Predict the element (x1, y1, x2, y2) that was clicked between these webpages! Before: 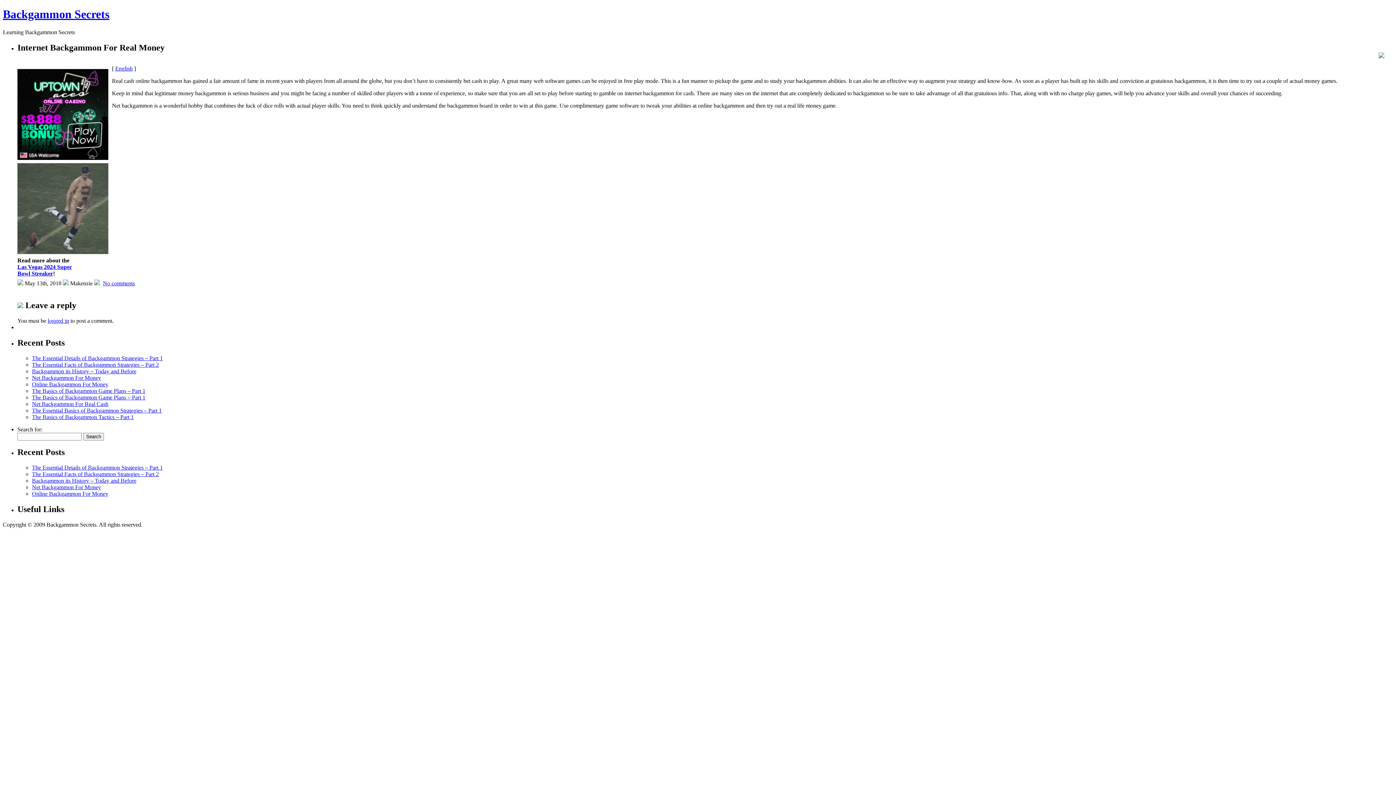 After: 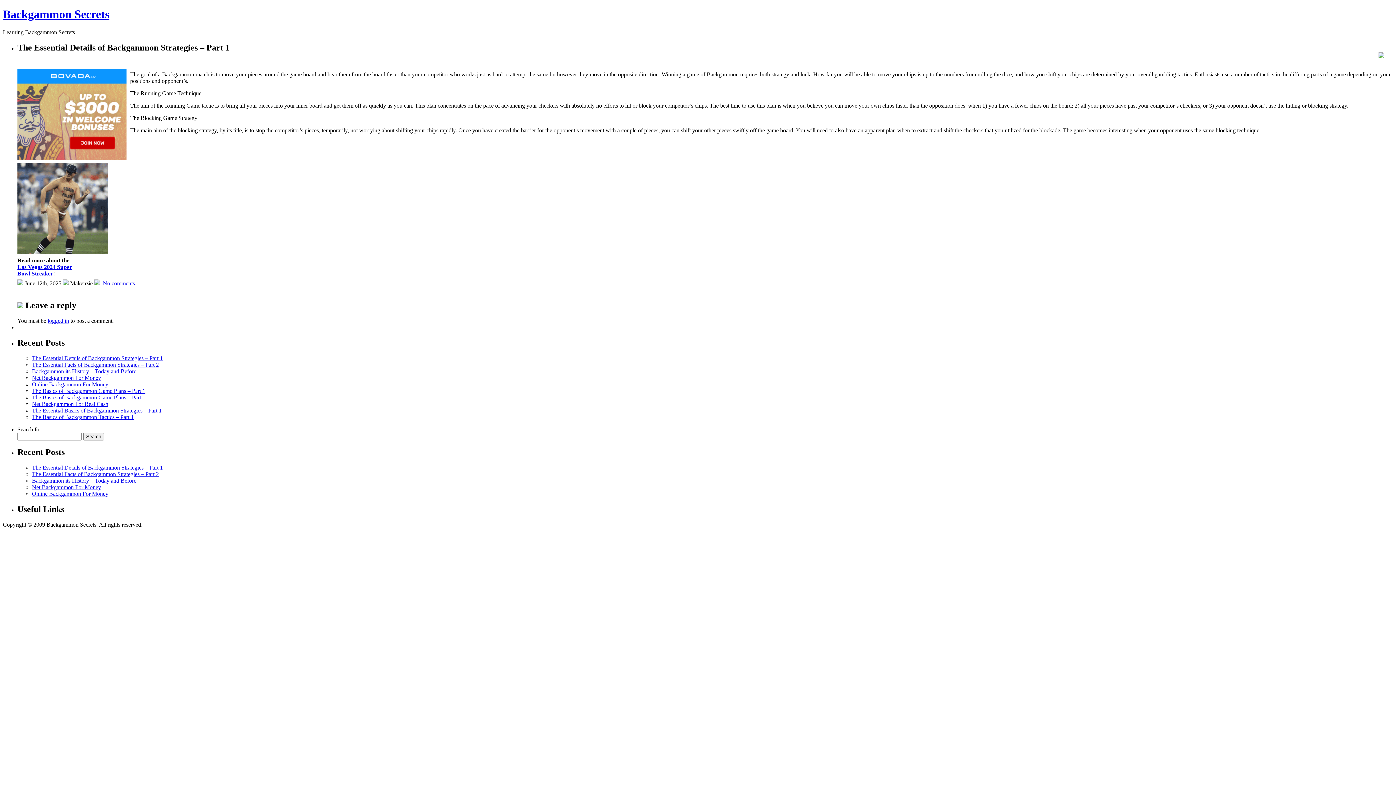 Action: bbox: (32, 464, 162, 471) label: The Essential Details of Backgammon Strategies – Part 1